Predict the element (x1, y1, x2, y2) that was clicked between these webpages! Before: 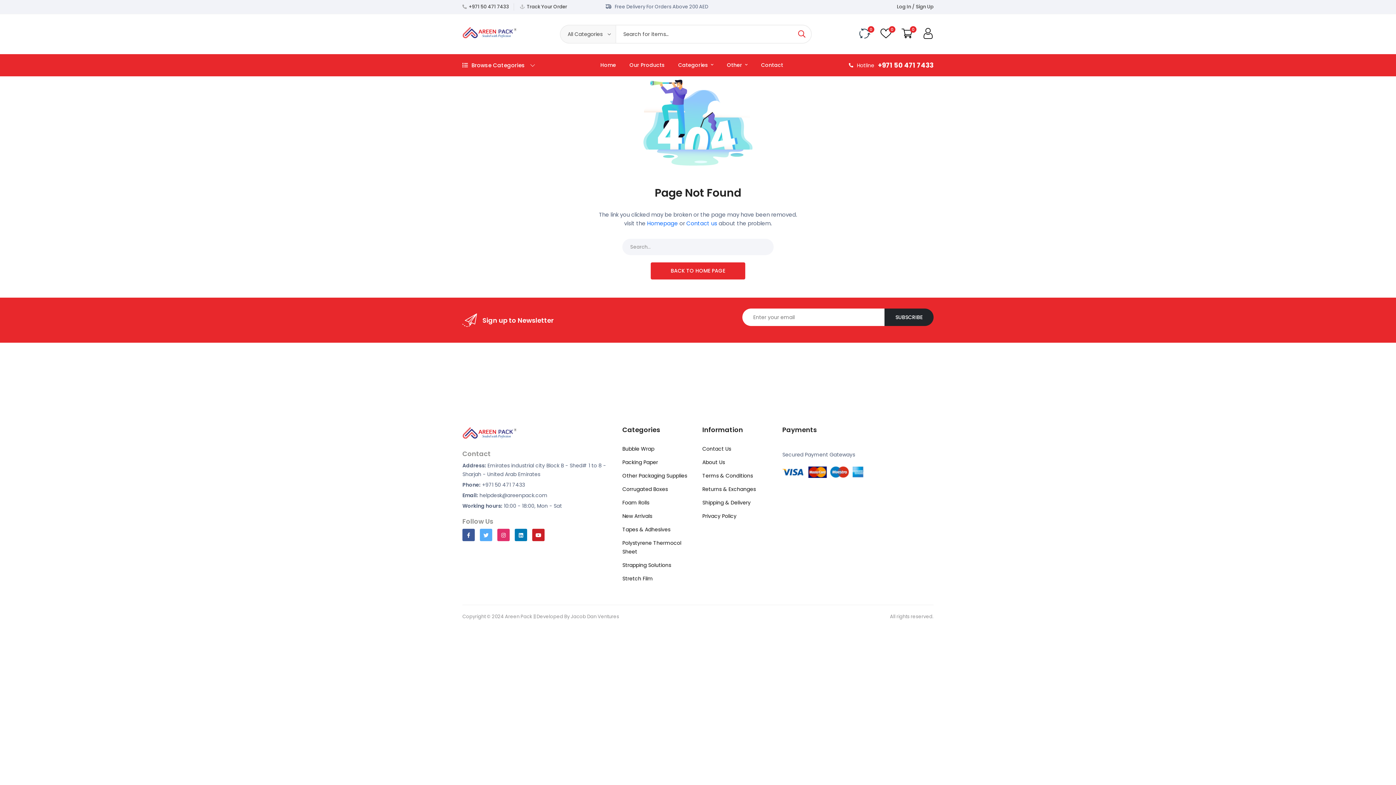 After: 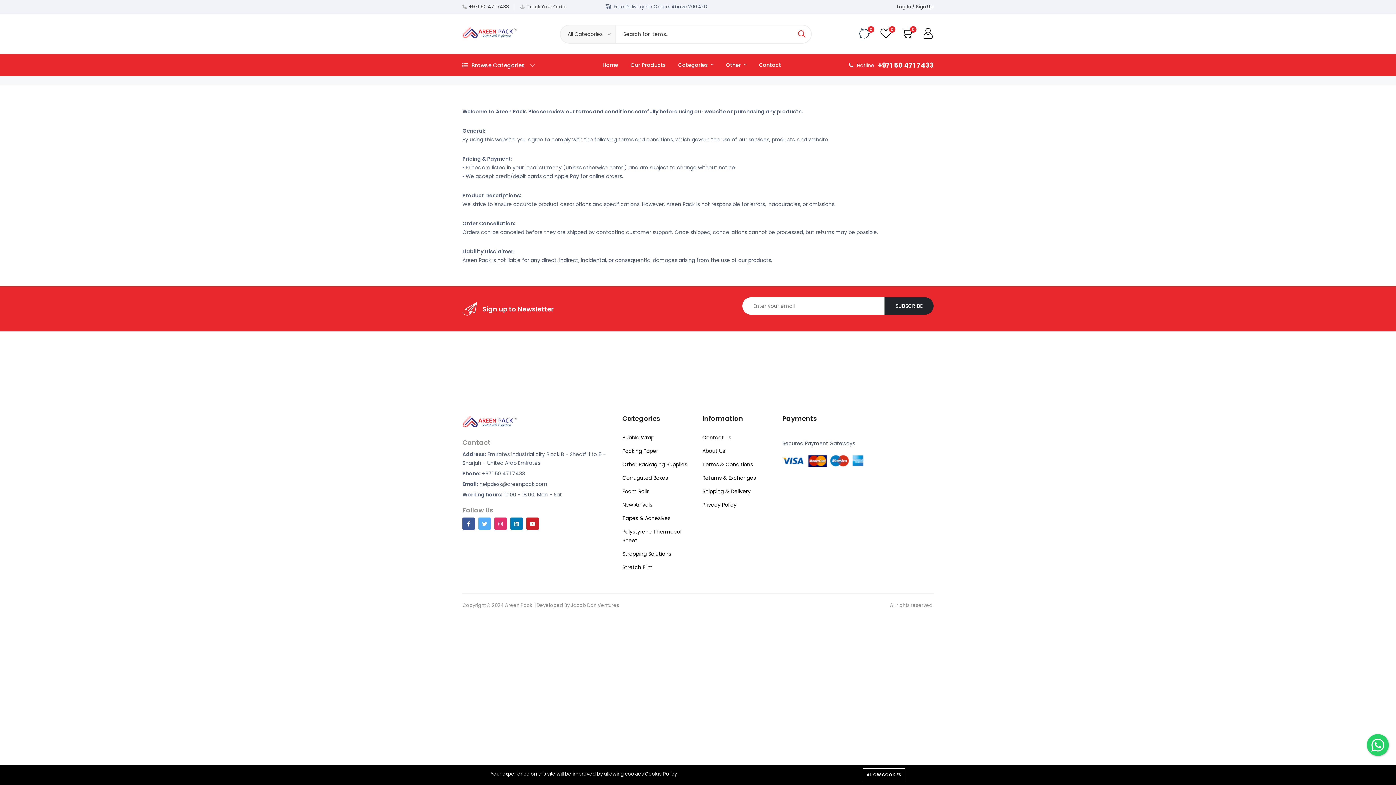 Action: bbox: (702, 471, 773, 480) label: Terms & Conditions